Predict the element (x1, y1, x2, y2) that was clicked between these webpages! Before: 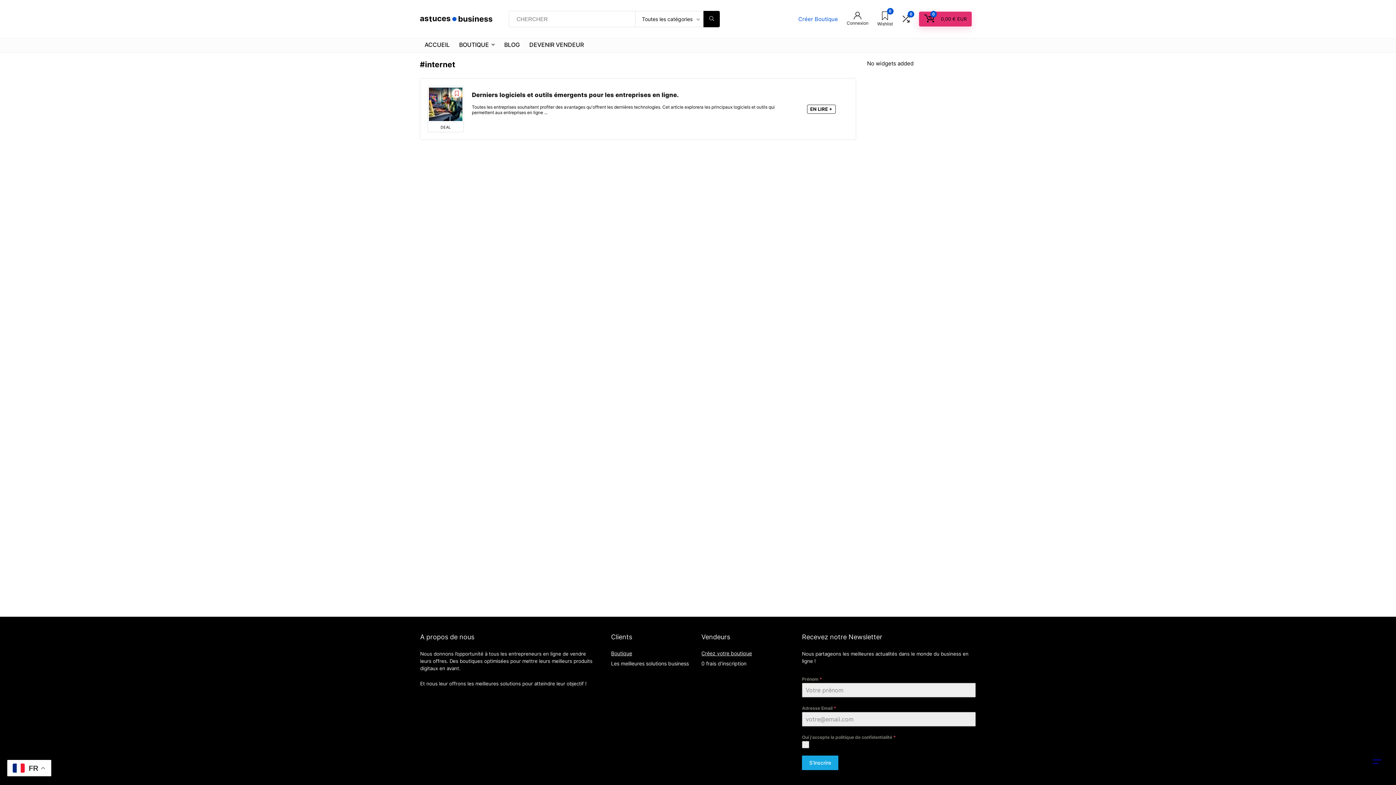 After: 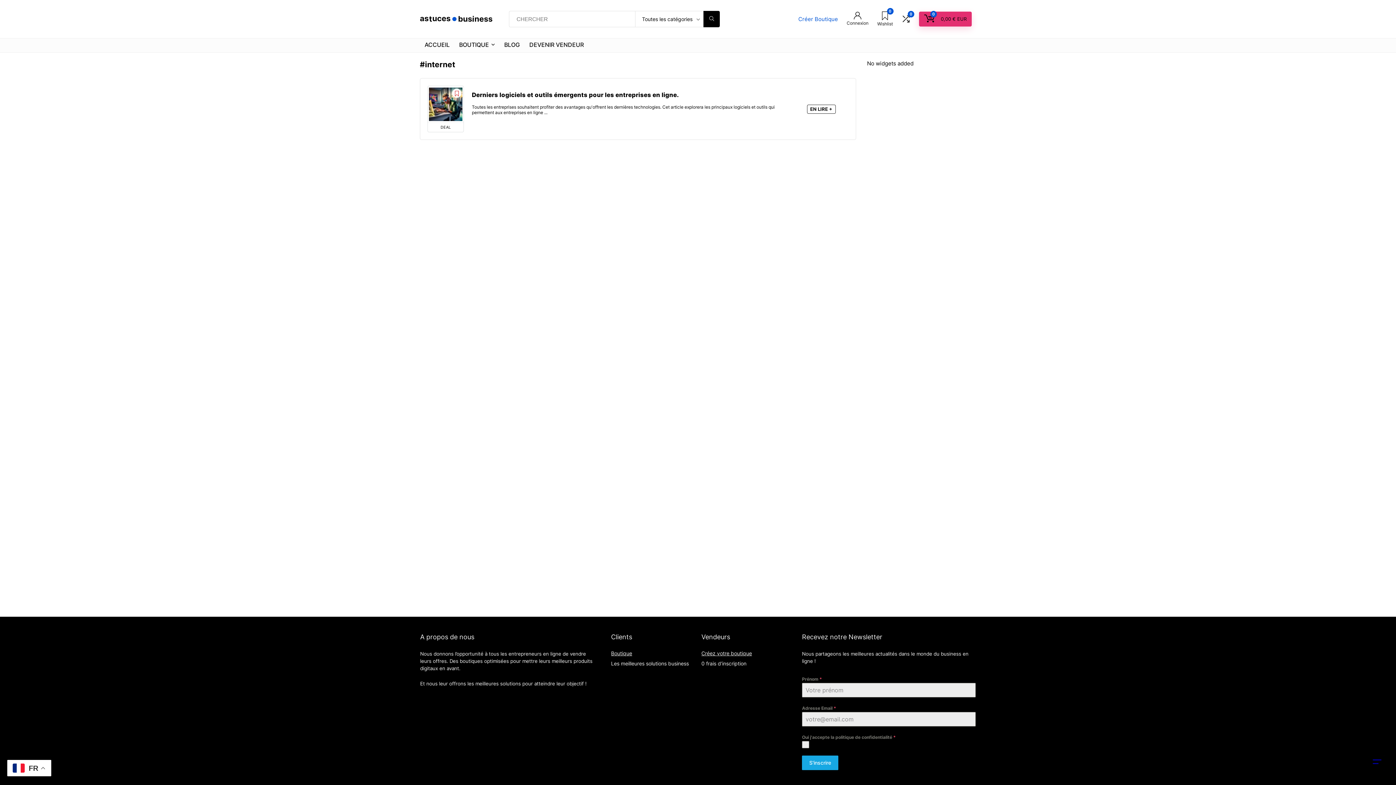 Action: bbox: (472, 91, 678, 98) label: Derniers logiciels et outils émergents pour les entreprises en ligne.